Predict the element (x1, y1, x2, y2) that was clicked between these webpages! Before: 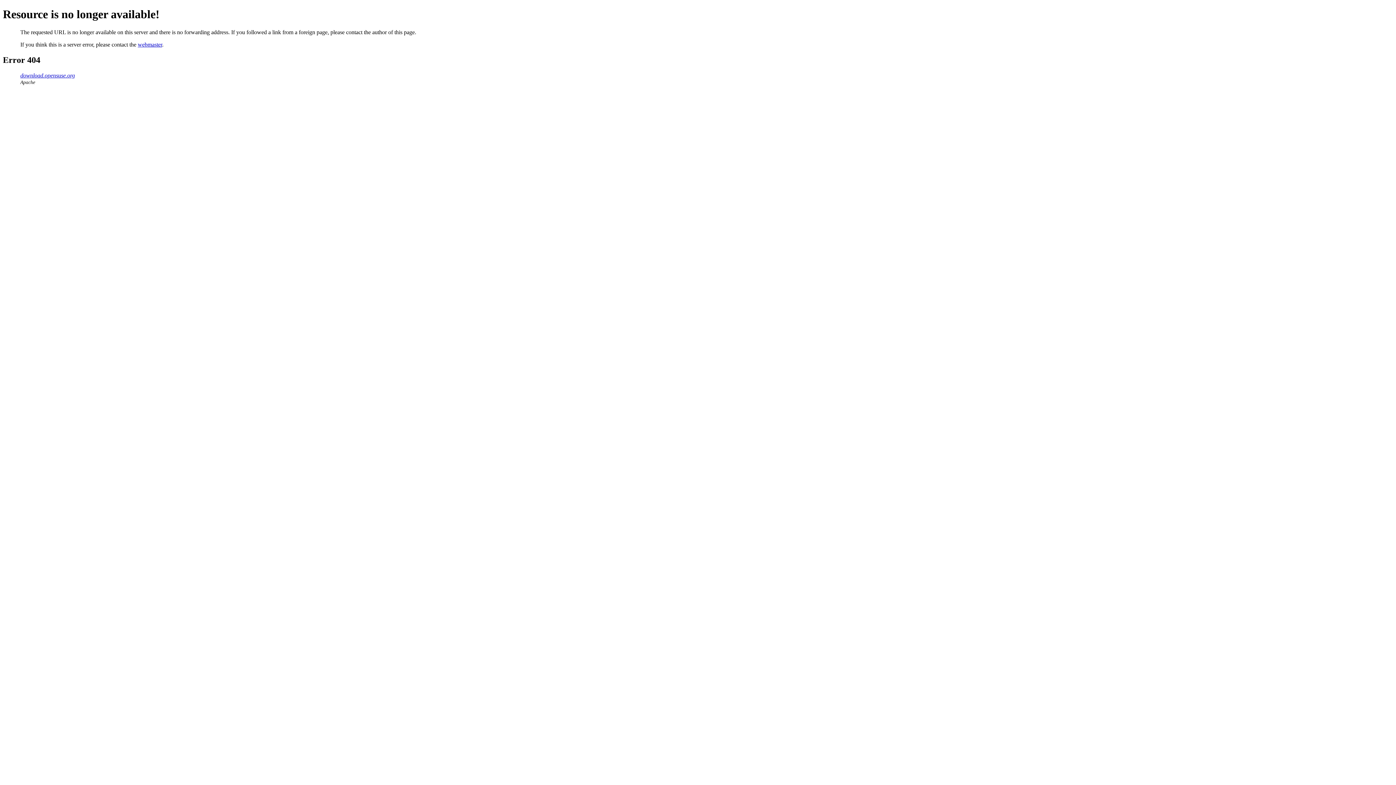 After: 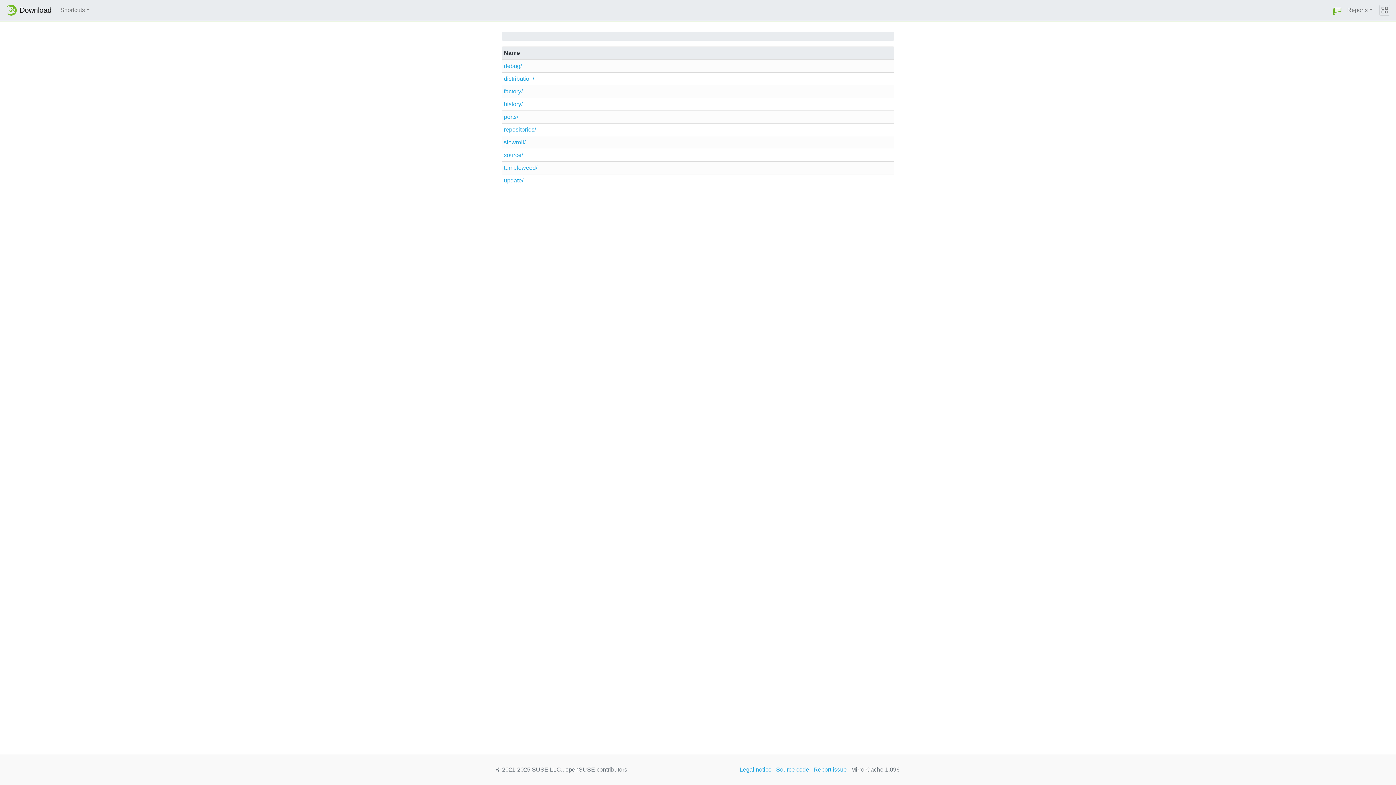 Action: bbox: (20, 72, 74, 78) label: download.opensuse.org